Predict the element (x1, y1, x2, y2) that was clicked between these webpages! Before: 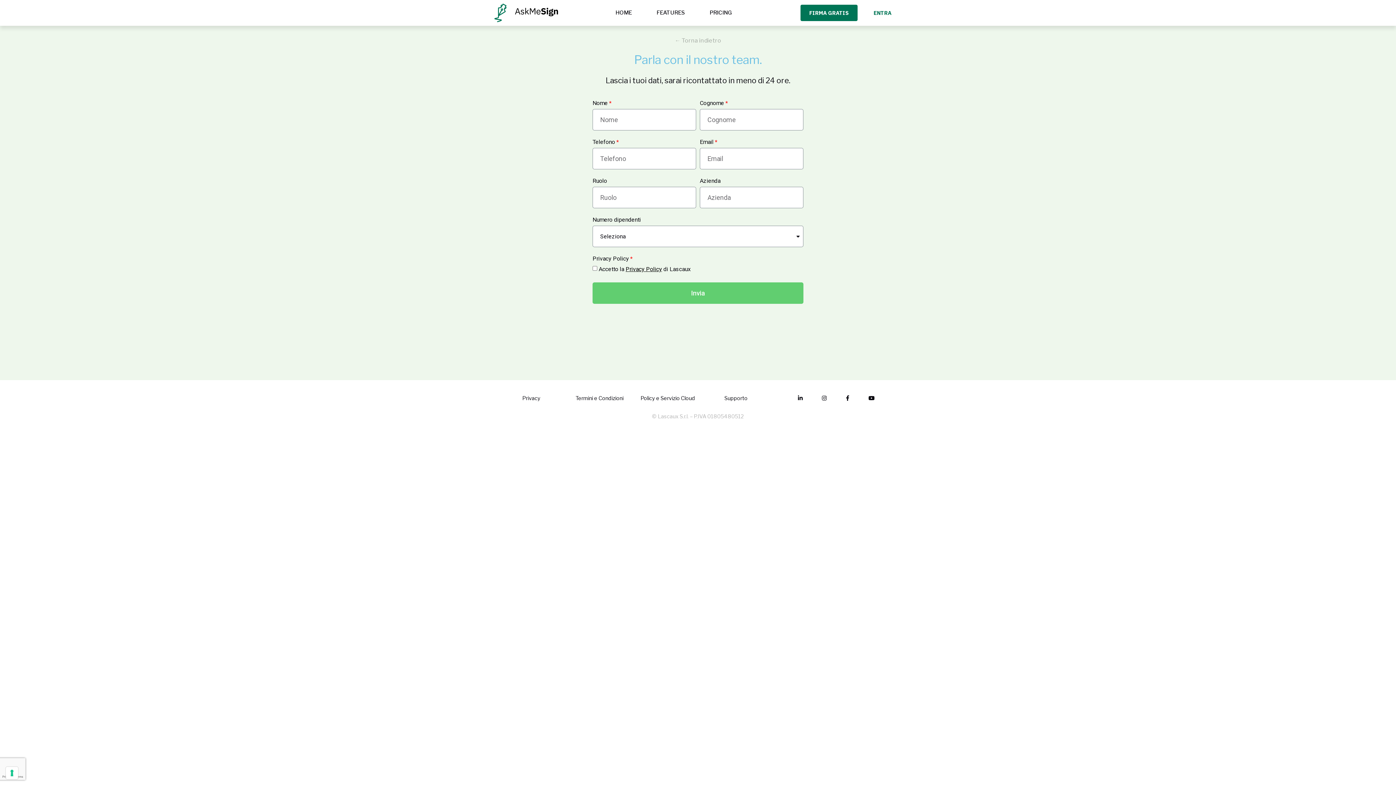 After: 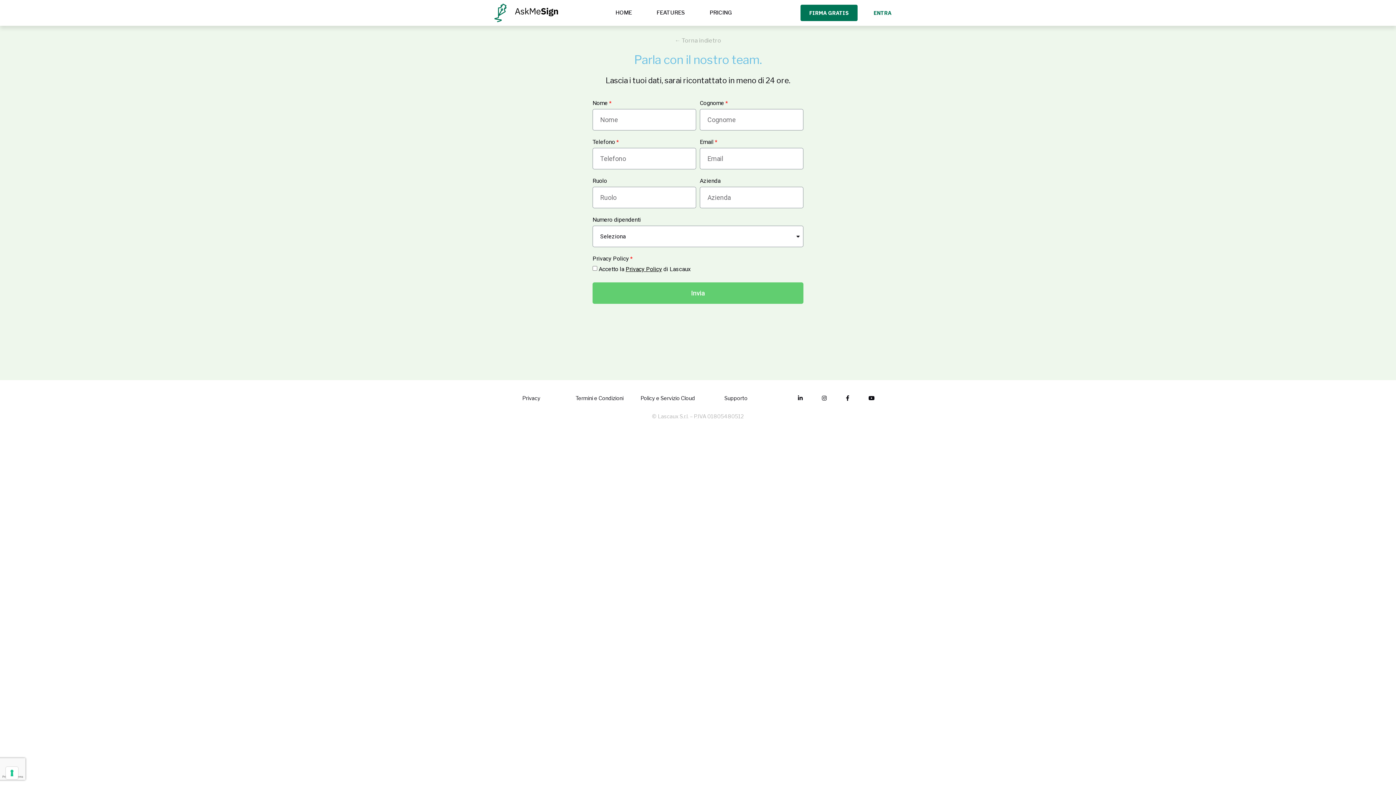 Action: bbox: (813, 391, 837, 405)